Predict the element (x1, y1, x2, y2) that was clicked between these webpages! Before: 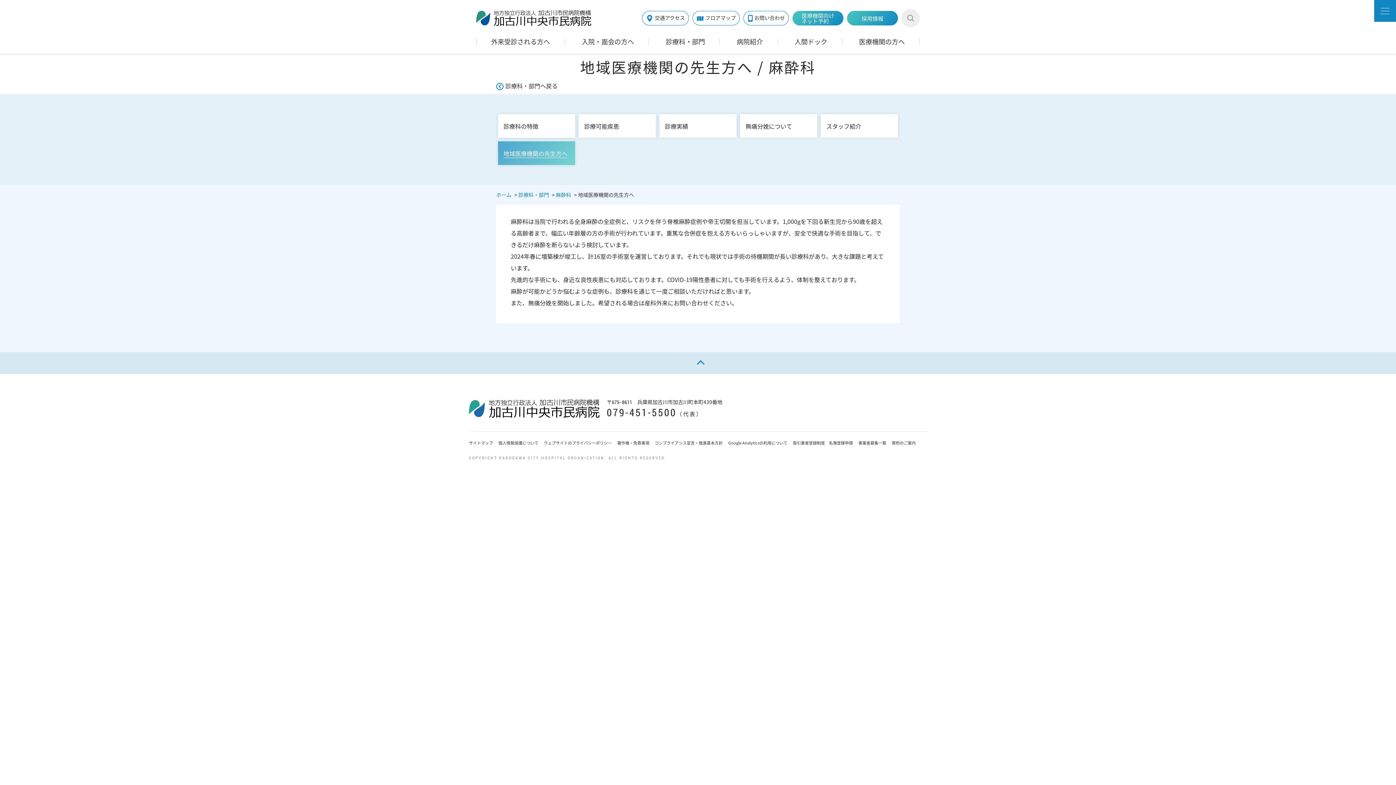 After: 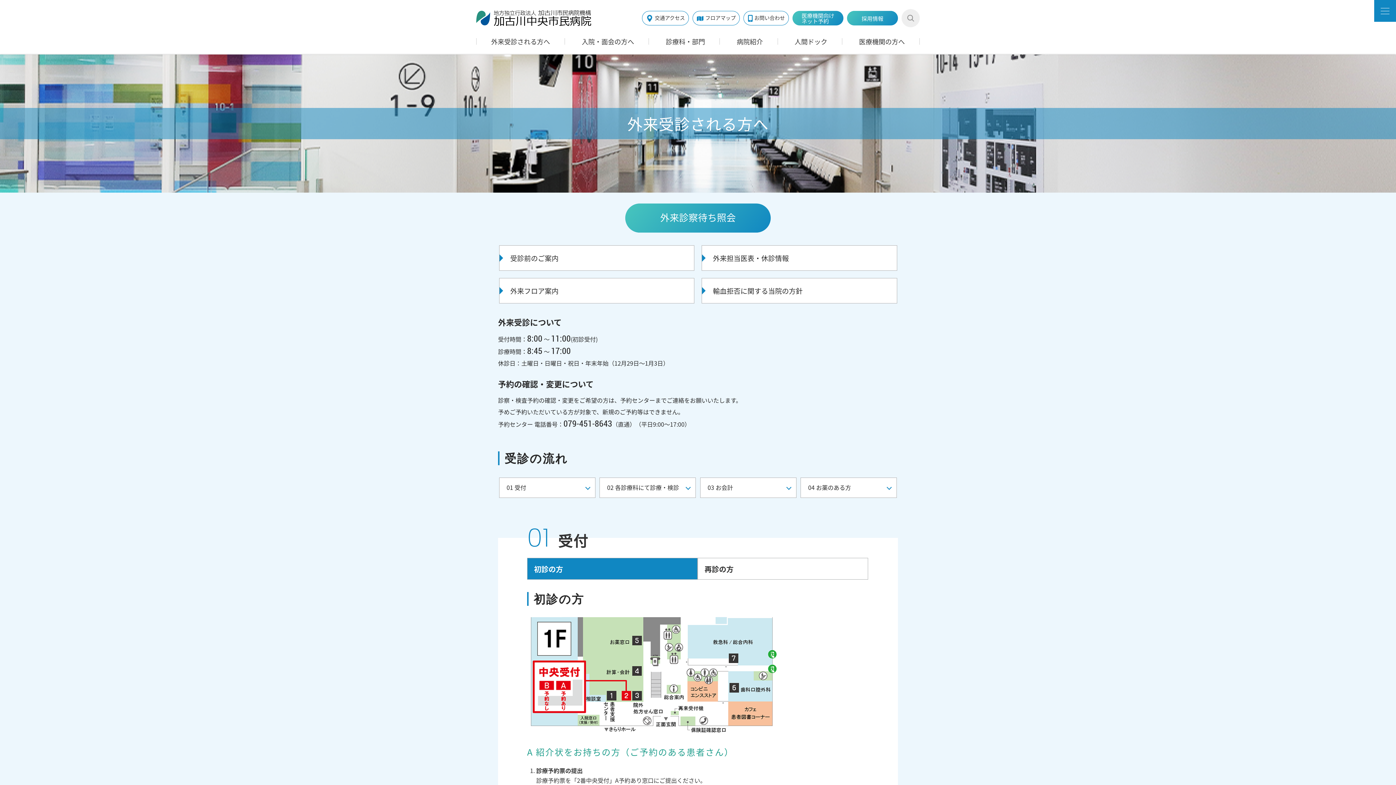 Action: label: 外来受診される方へ bbox: (491, 38, 550, 44)